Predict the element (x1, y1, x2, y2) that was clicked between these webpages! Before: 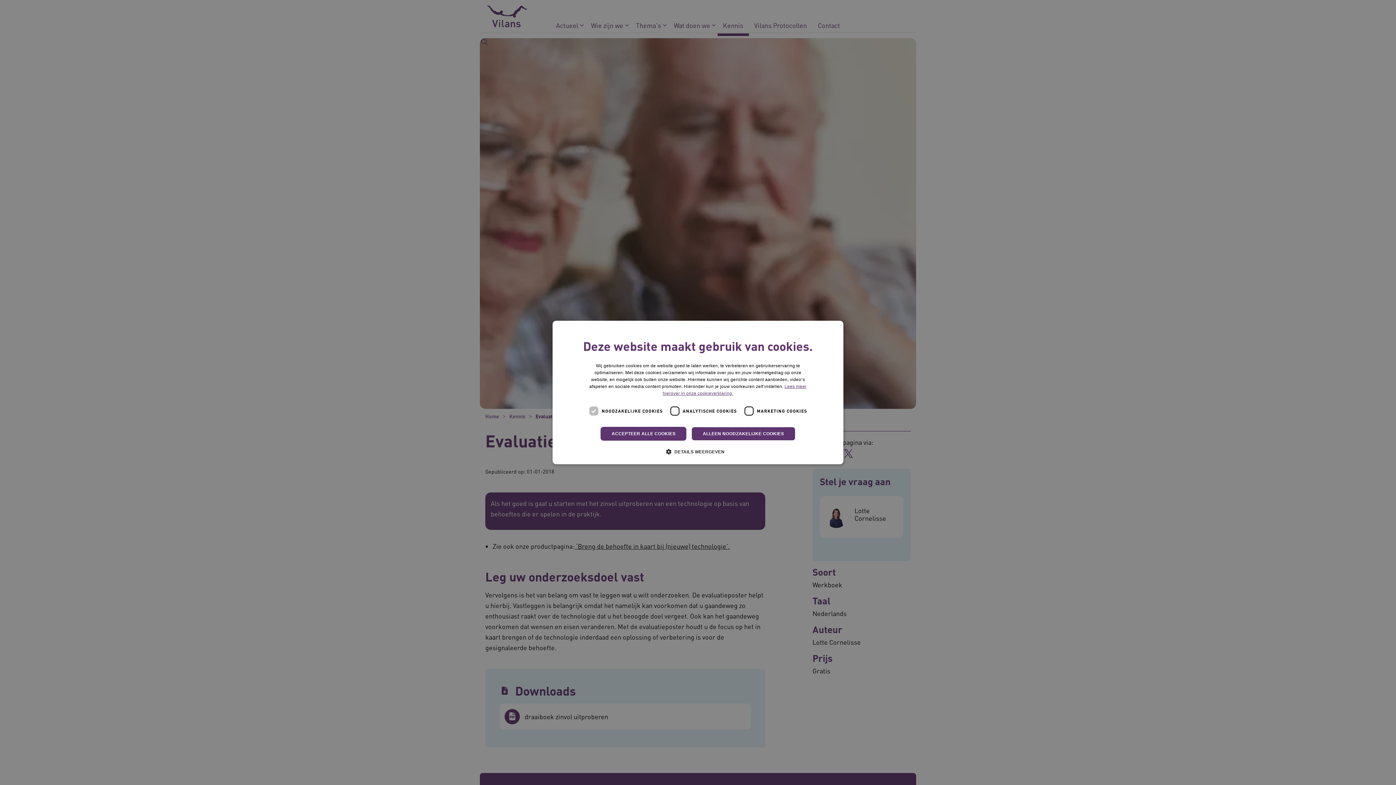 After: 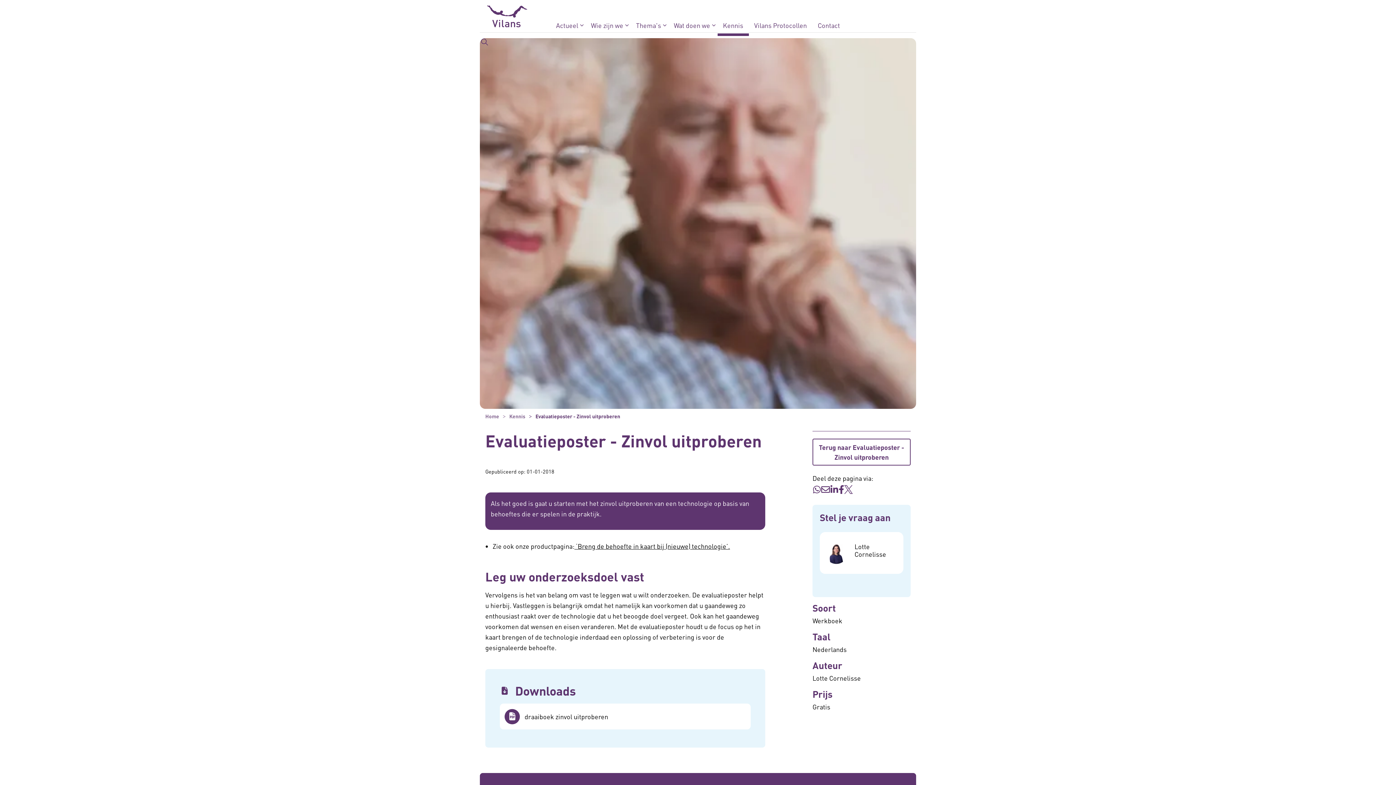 Action: bbox: (691, 427, 795, 440) label: ALLEEN NOODZAKELIJKE COOKIES